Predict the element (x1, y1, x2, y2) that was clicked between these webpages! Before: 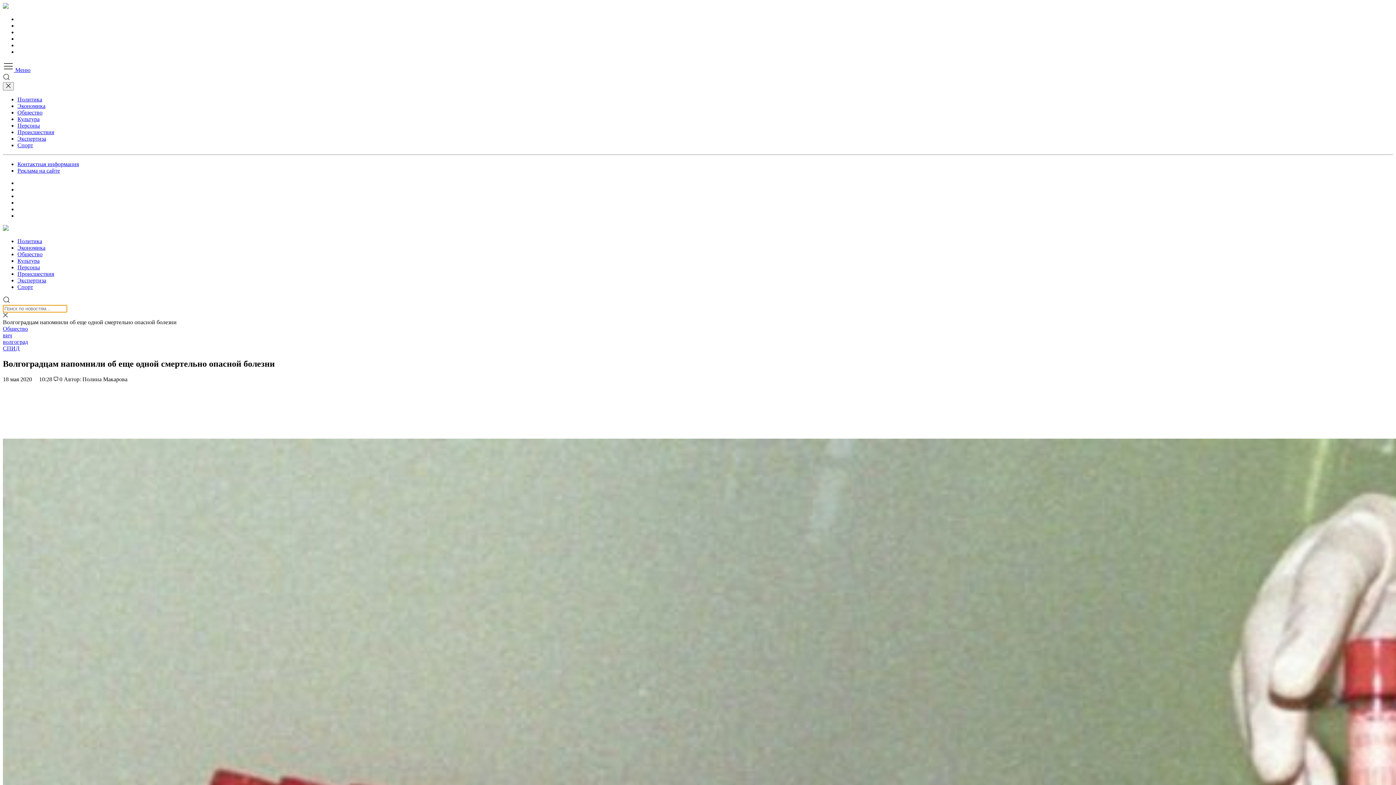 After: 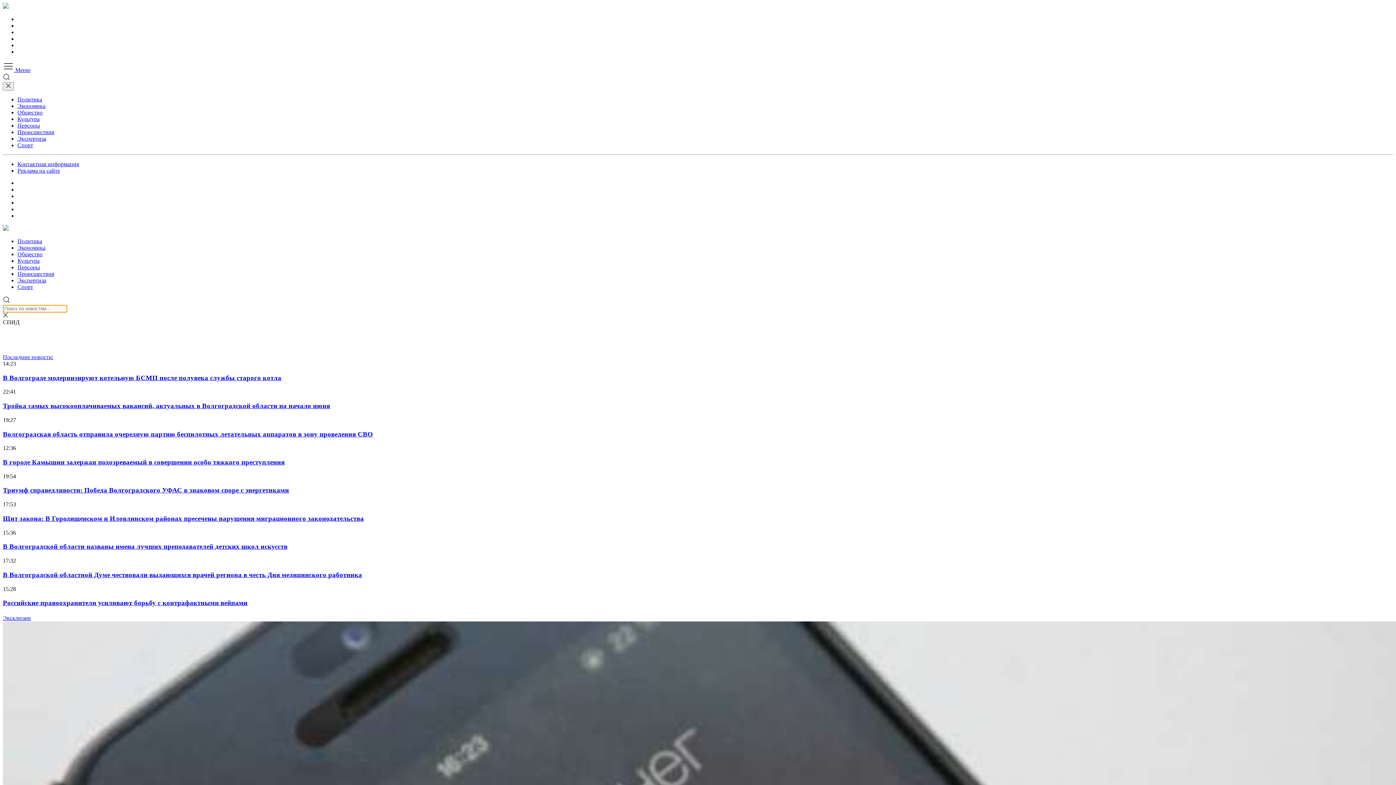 Action: label: СПИД bbox: (2, 345, 19, 351)